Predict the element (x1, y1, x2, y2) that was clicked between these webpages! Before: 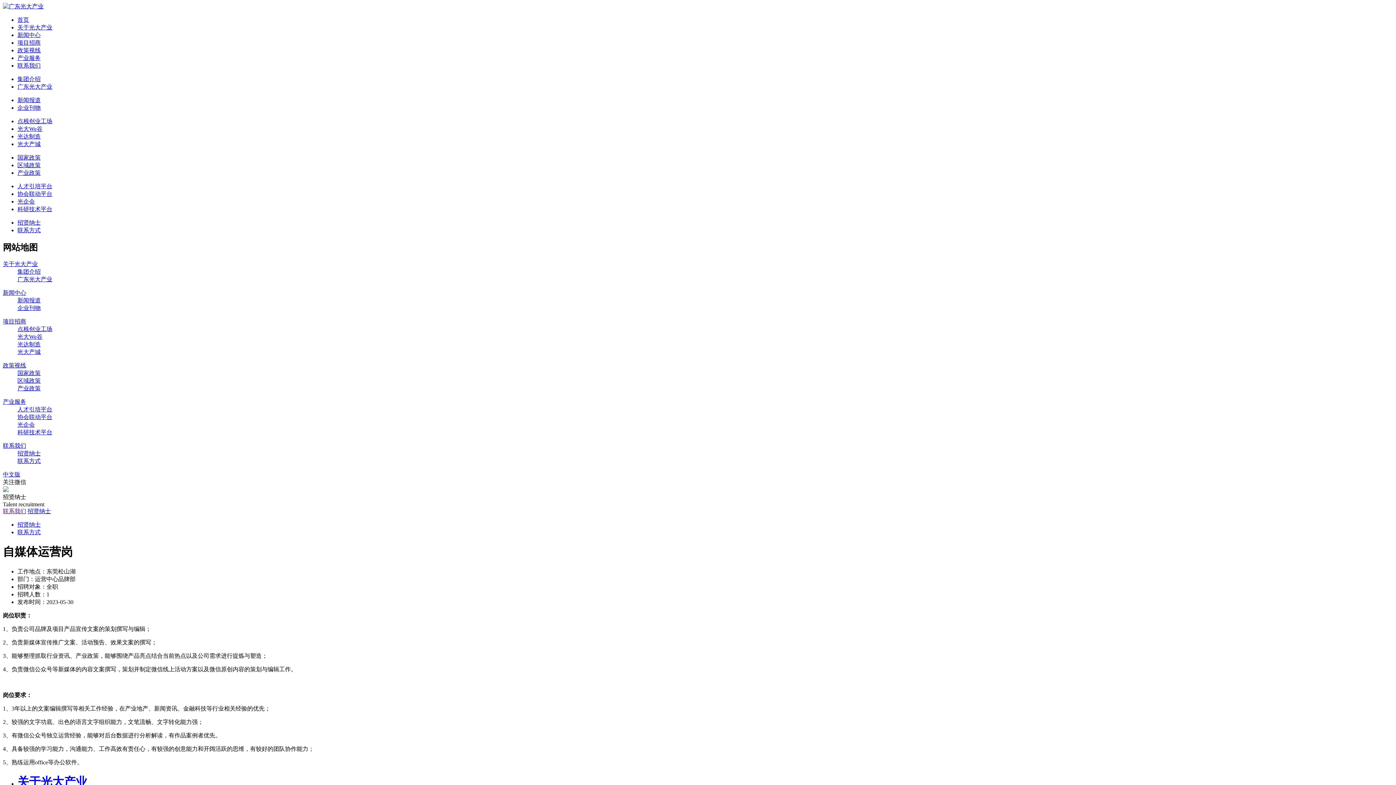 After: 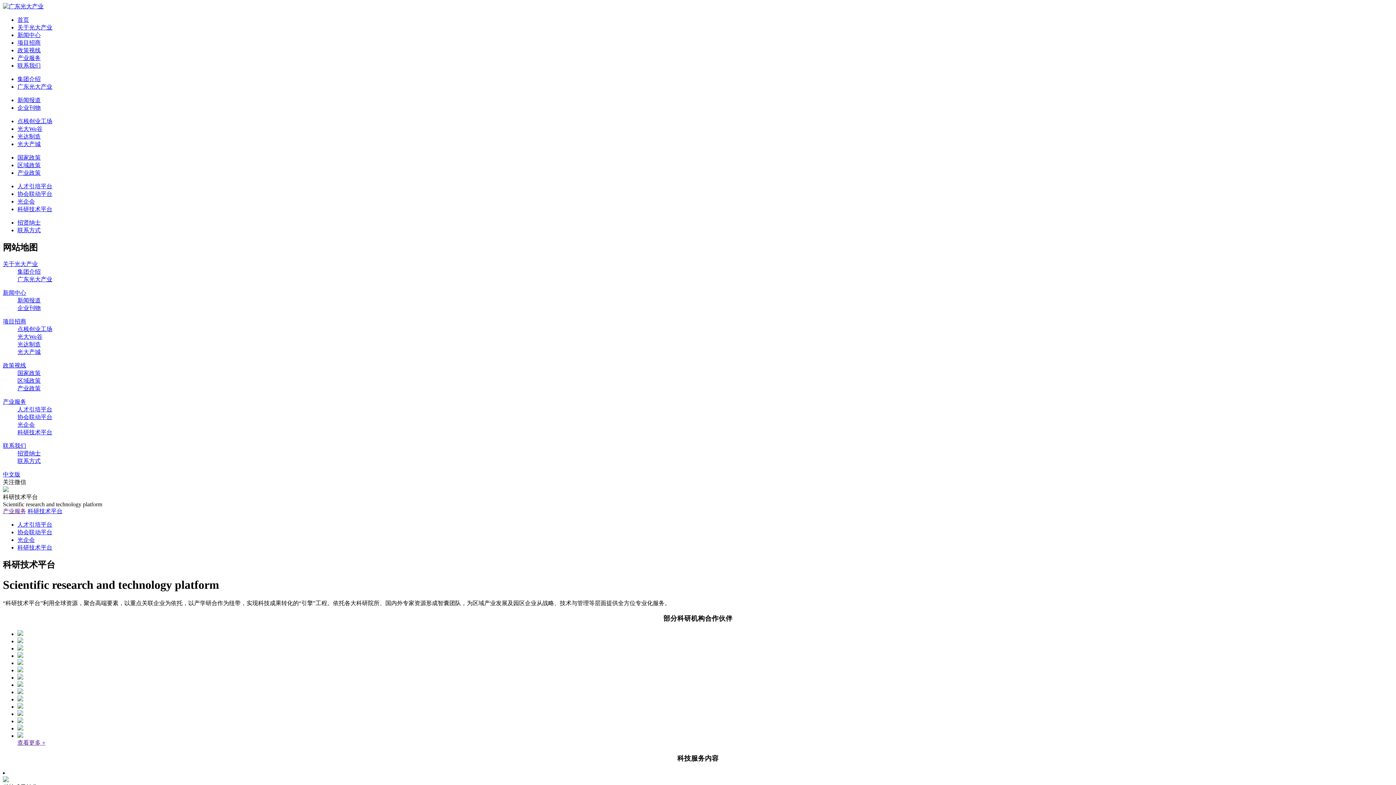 Action: bbox: (17, 429, 52, 435) label: 科研技术平台